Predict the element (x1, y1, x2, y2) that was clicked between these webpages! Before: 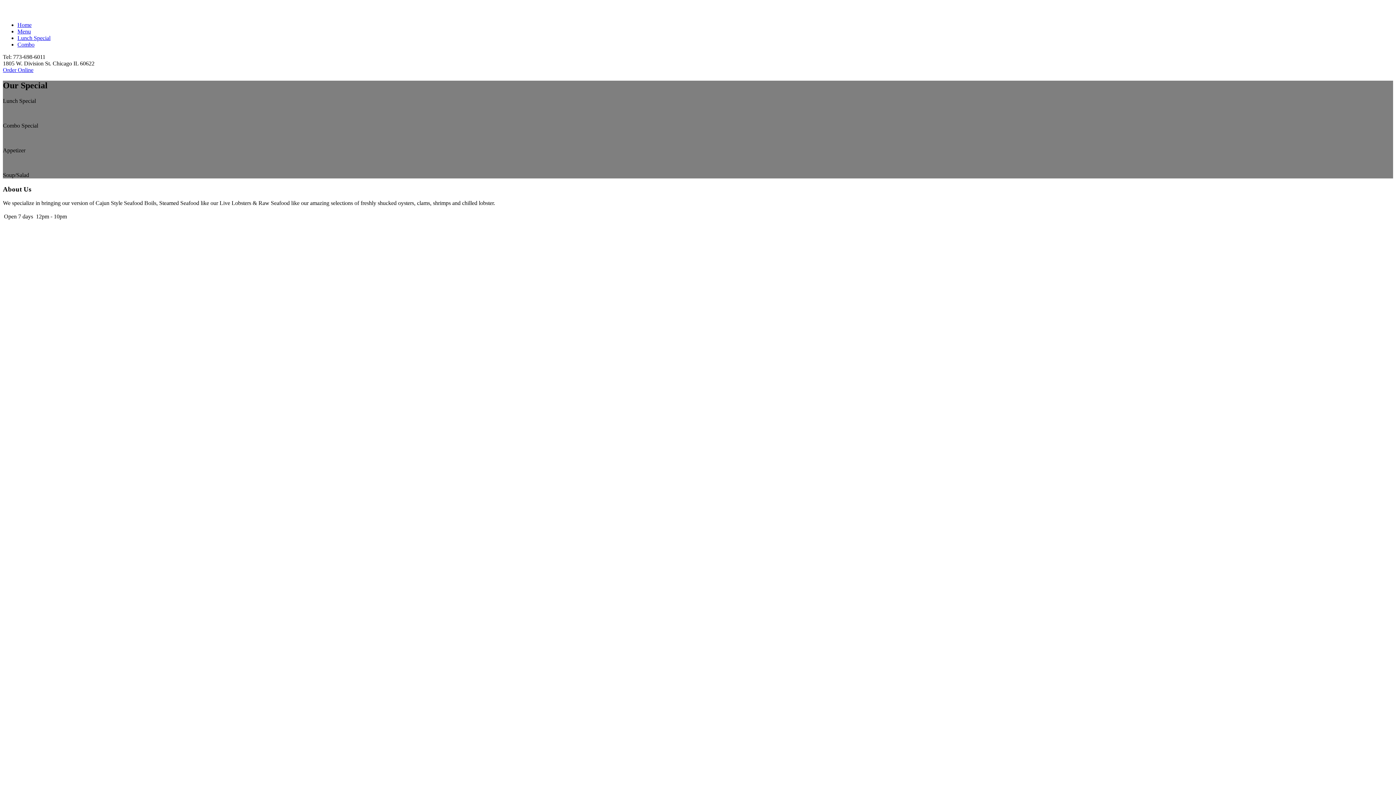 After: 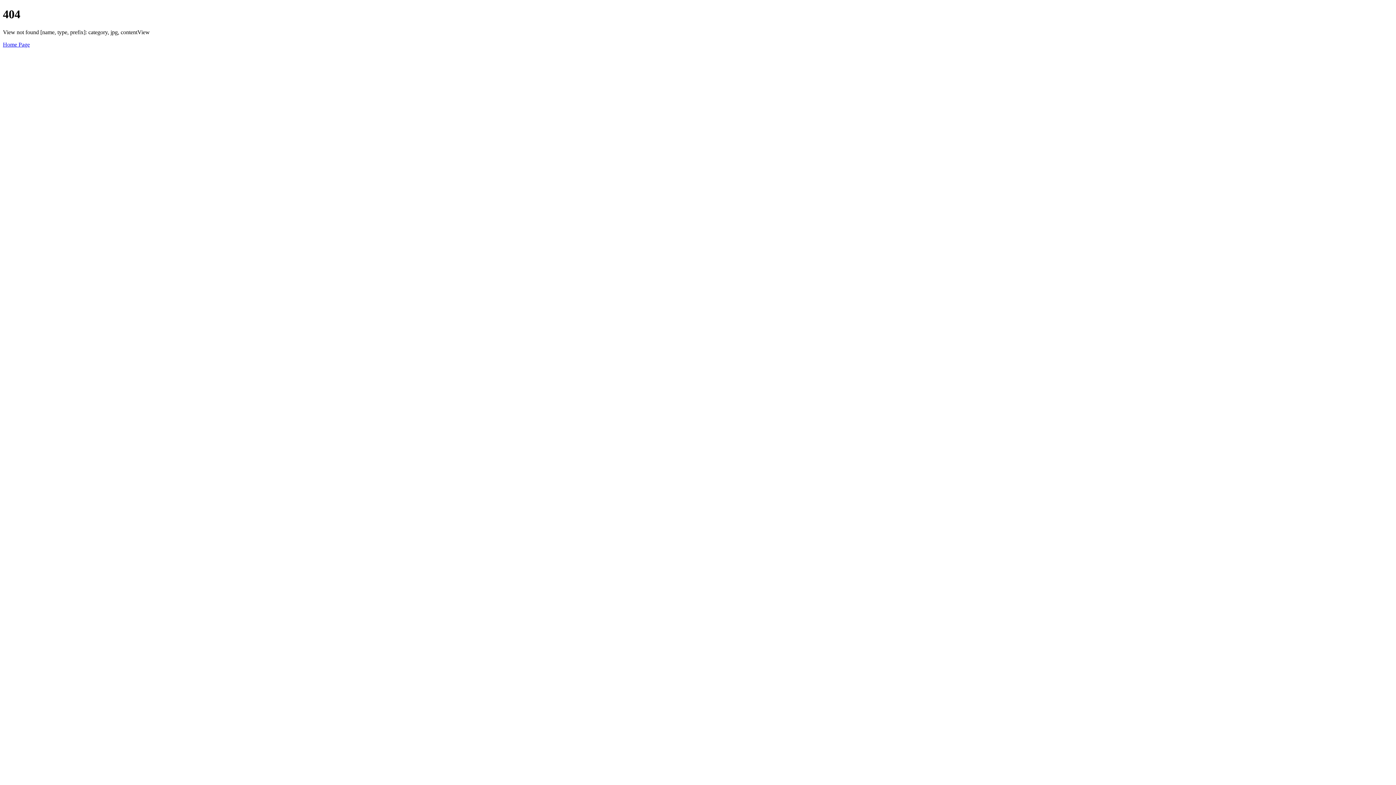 Action: bbox: (2, 521, 232, 527)